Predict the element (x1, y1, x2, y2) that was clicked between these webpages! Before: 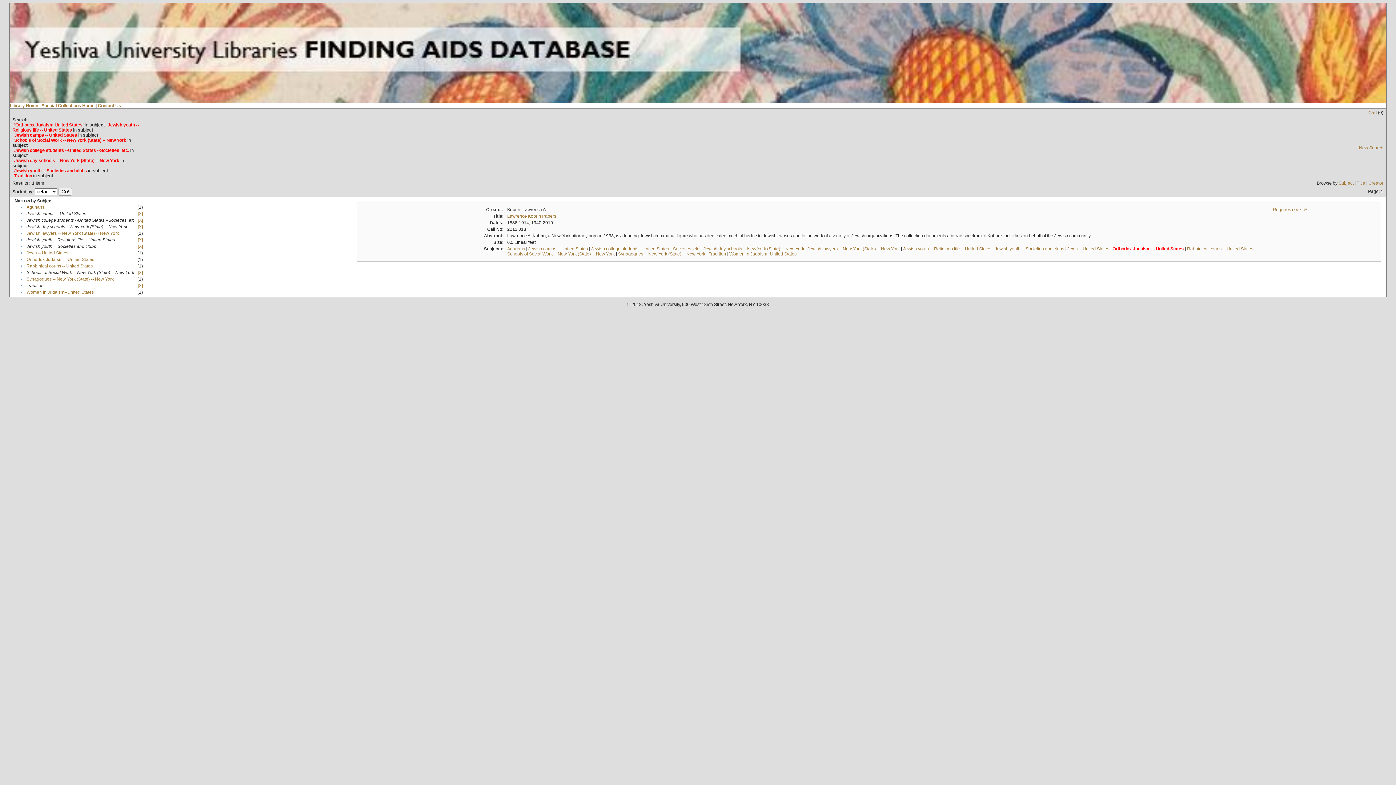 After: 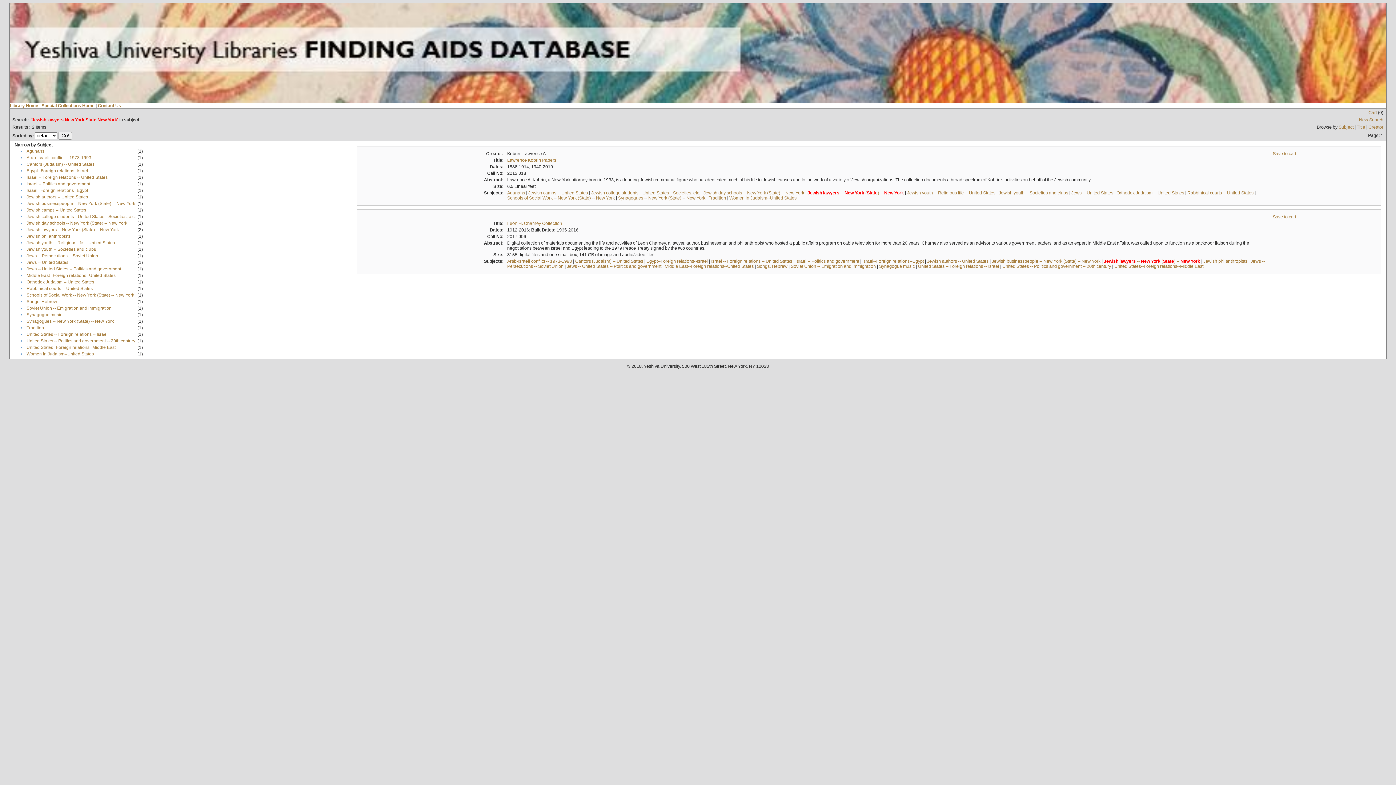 Action: label: Jewish lawyers -- New York (State) -- New York bbox: (807, 246, 900, 251)